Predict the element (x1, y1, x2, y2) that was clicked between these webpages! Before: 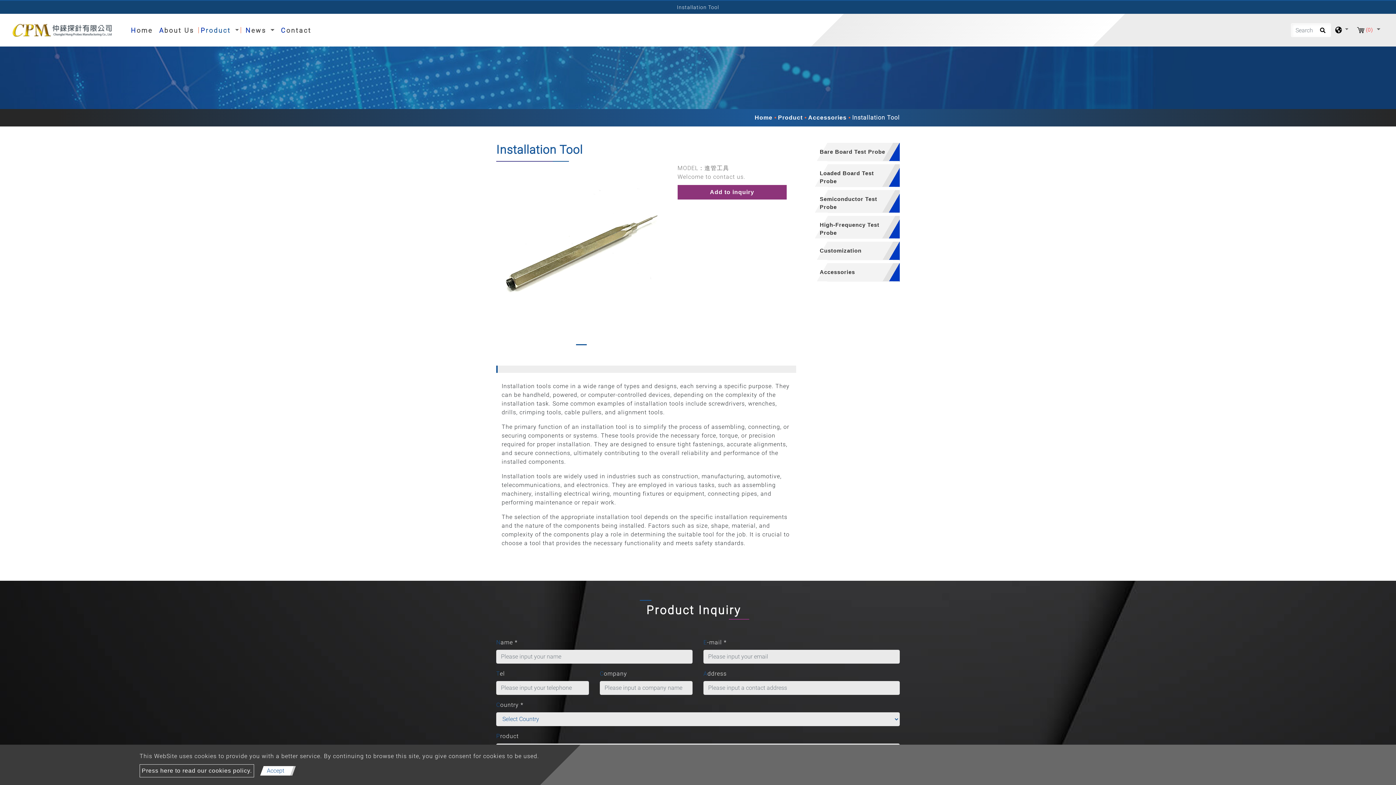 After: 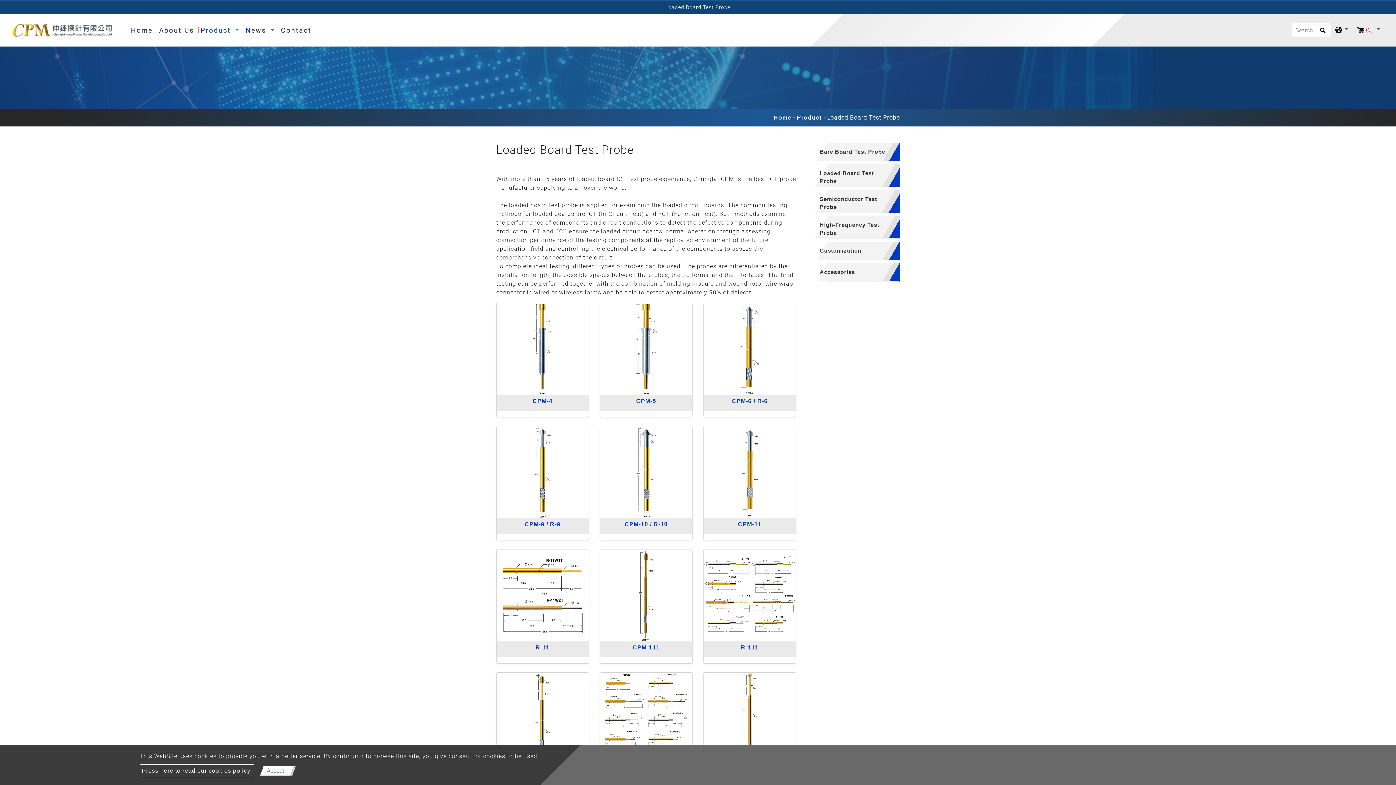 Action: label: Loaded Board Test Probe bbox: (807, 164, 900, 187)